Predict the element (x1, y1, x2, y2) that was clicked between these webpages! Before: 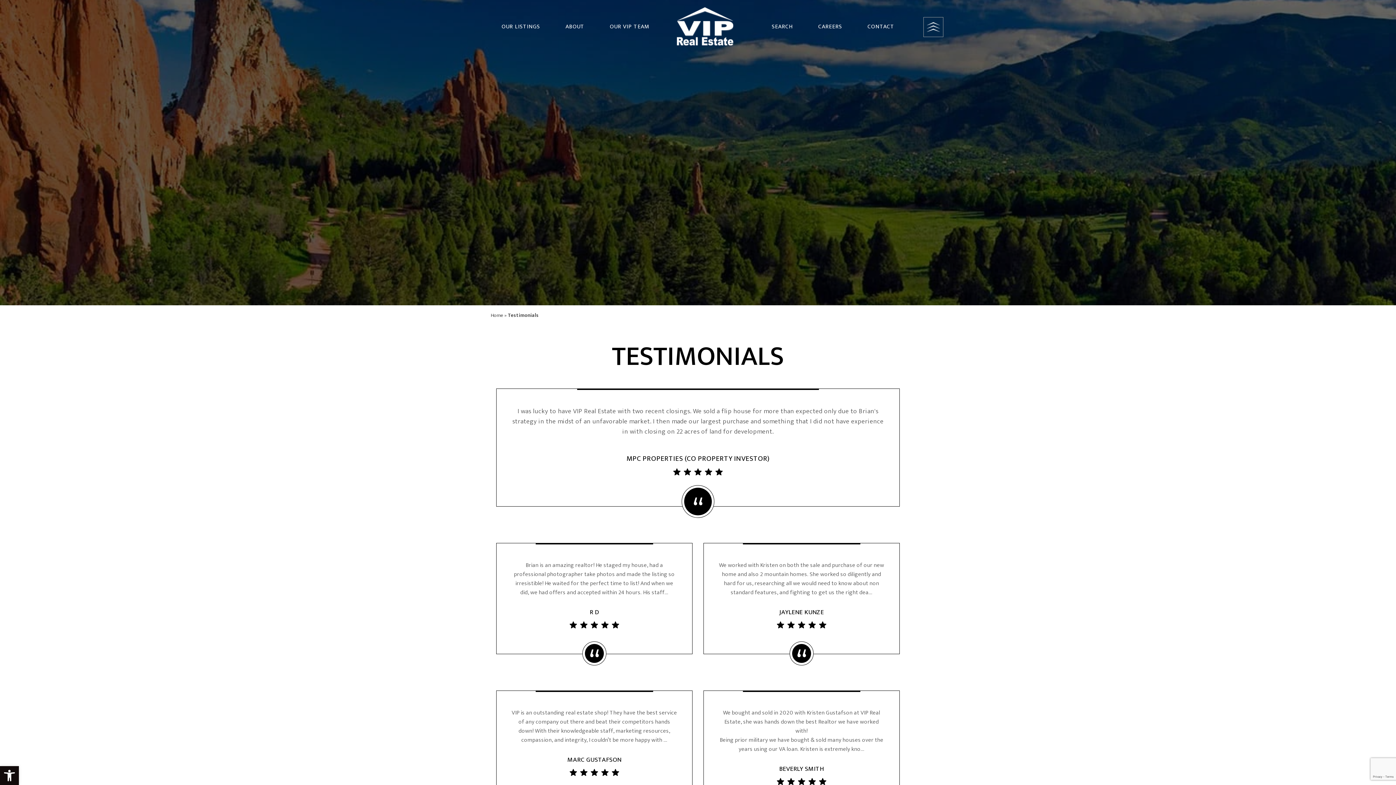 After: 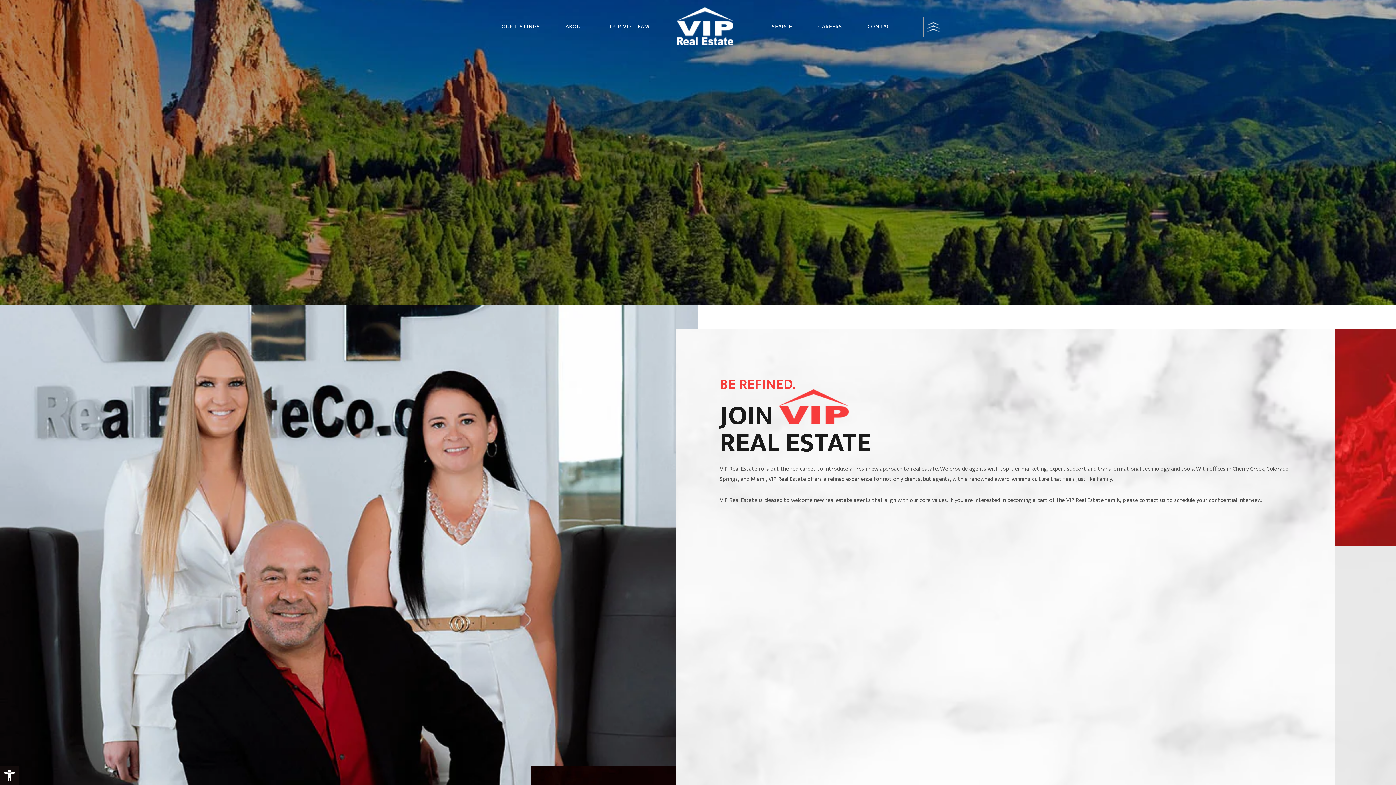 Action: label: CAREERS bbox: (814, 24, 845, 29)